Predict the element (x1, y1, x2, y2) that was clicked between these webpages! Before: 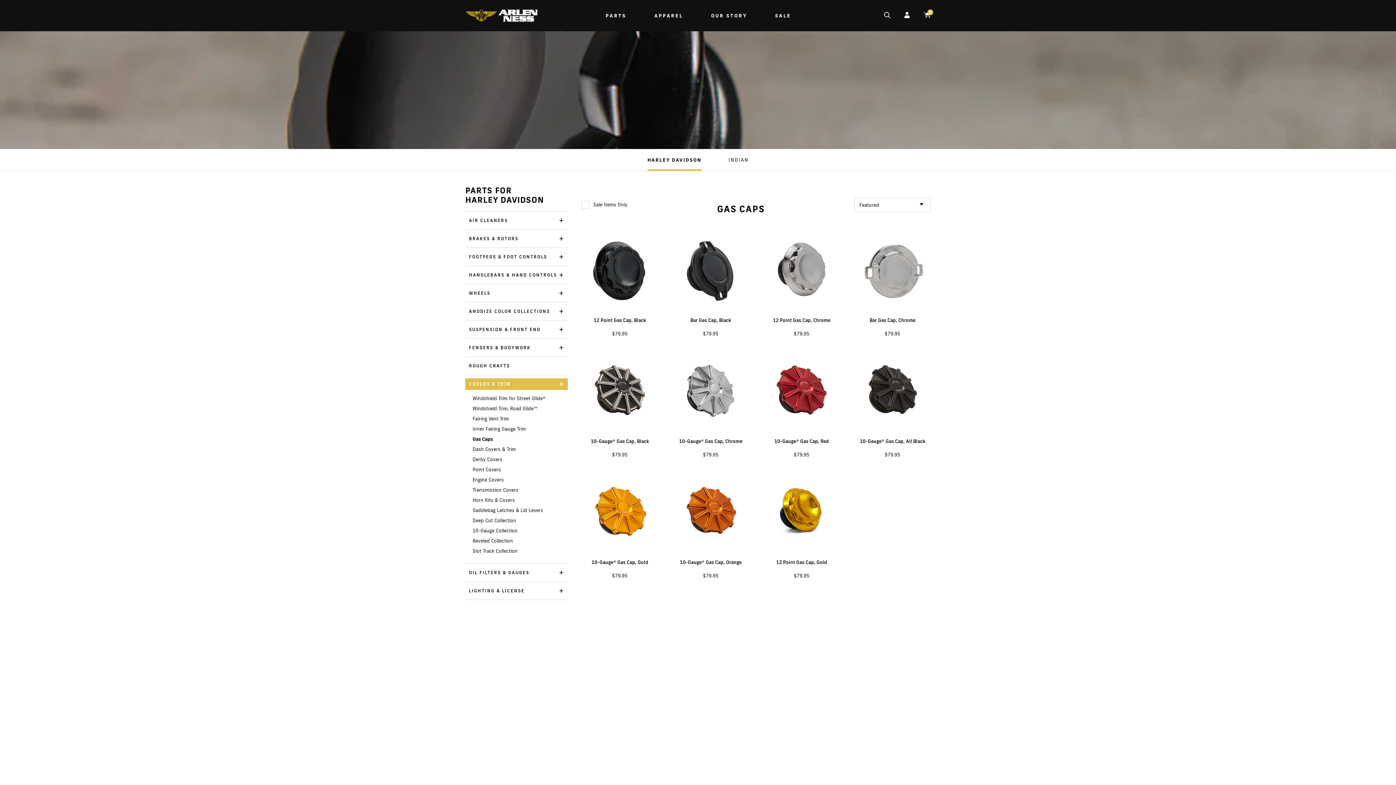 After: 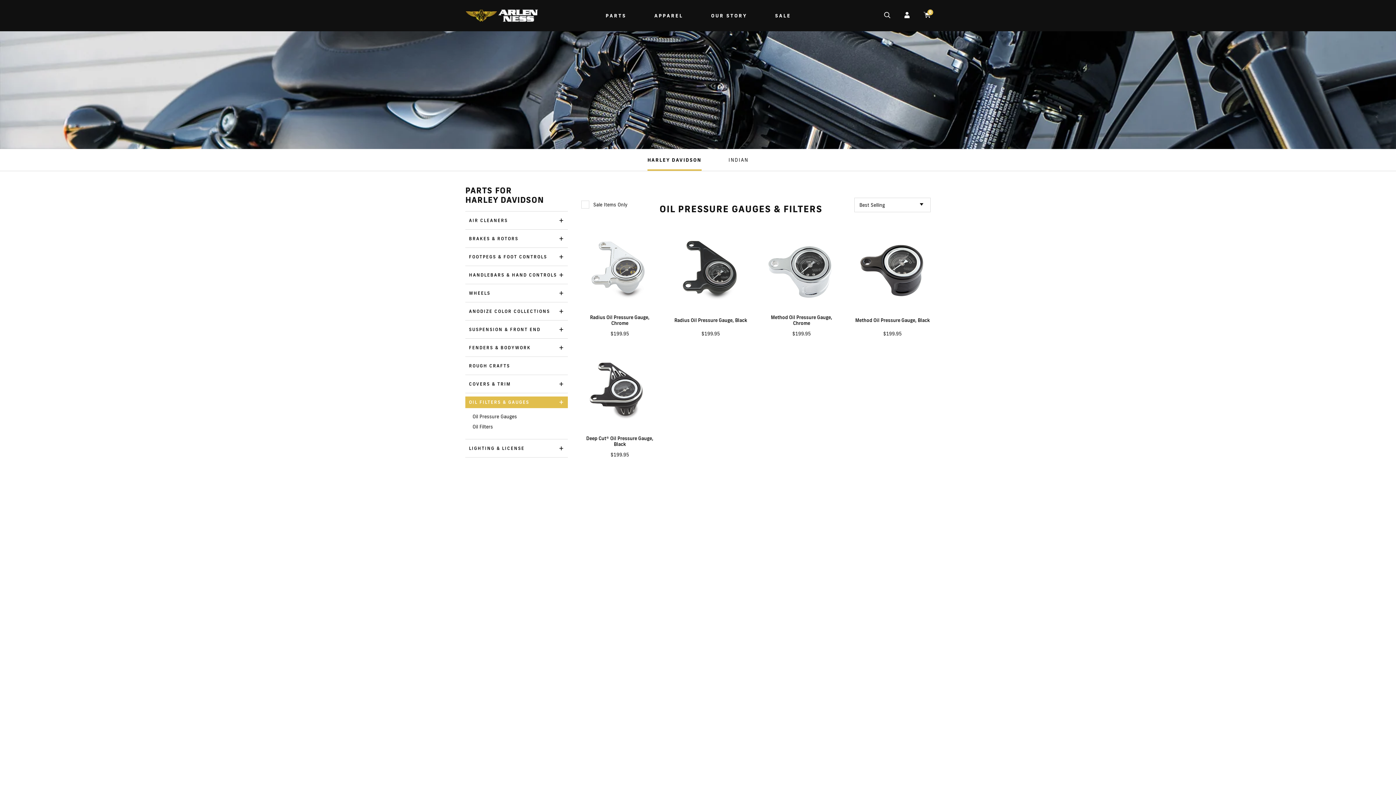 Action: bbox: (465, 564, 568, 582) label: OIL FILTERS & GAUGES